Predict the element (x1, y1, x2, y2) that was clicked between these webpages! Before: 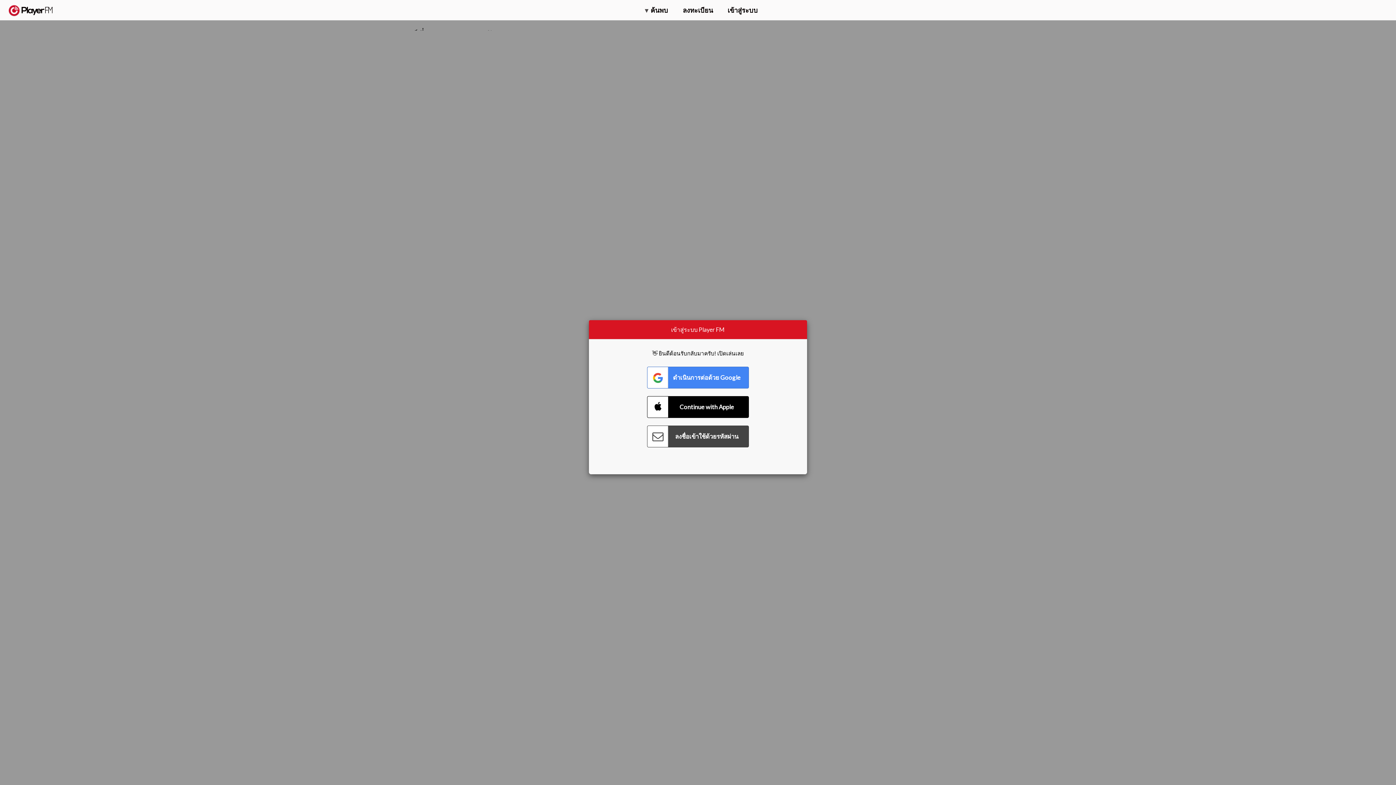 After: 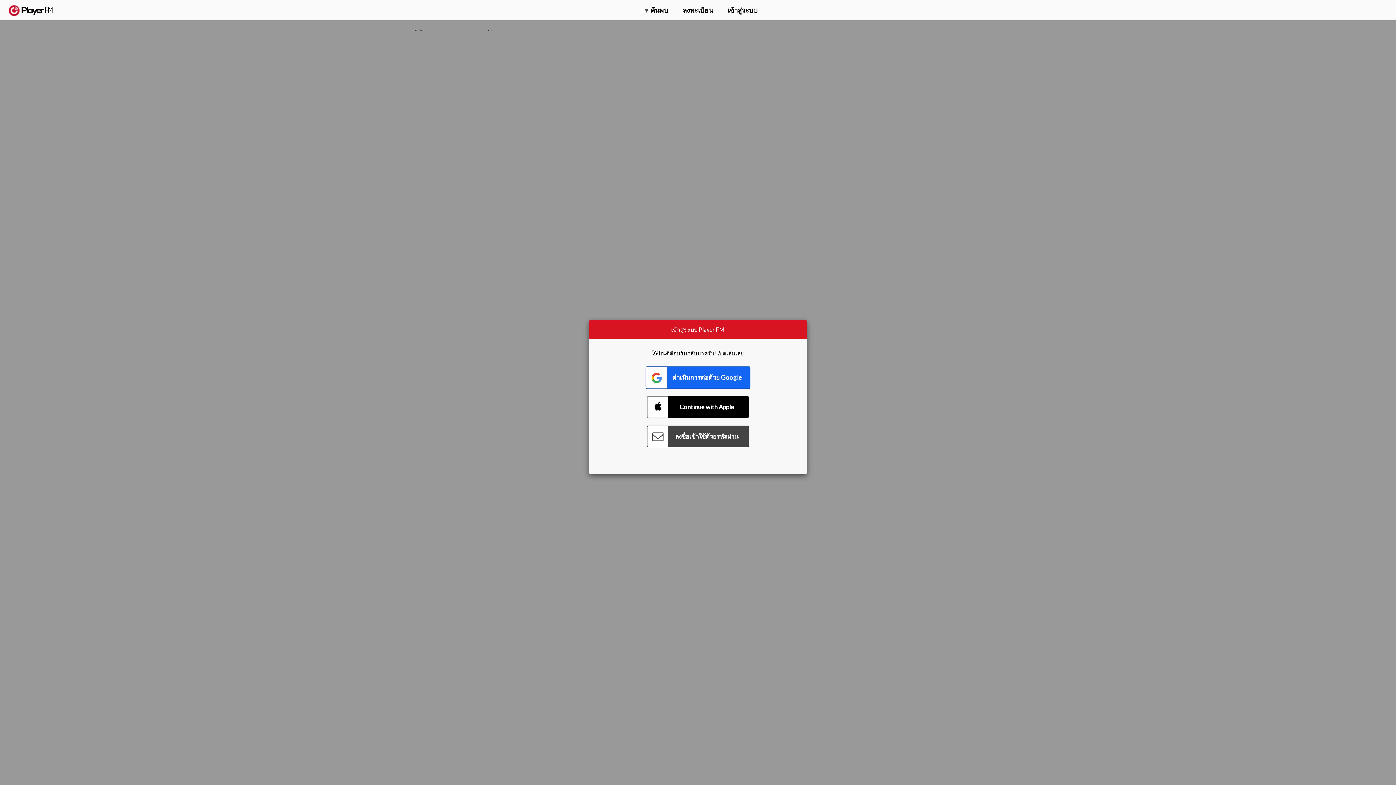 Action: bbox: (647, 366, 749, 388) label: Connect with Google